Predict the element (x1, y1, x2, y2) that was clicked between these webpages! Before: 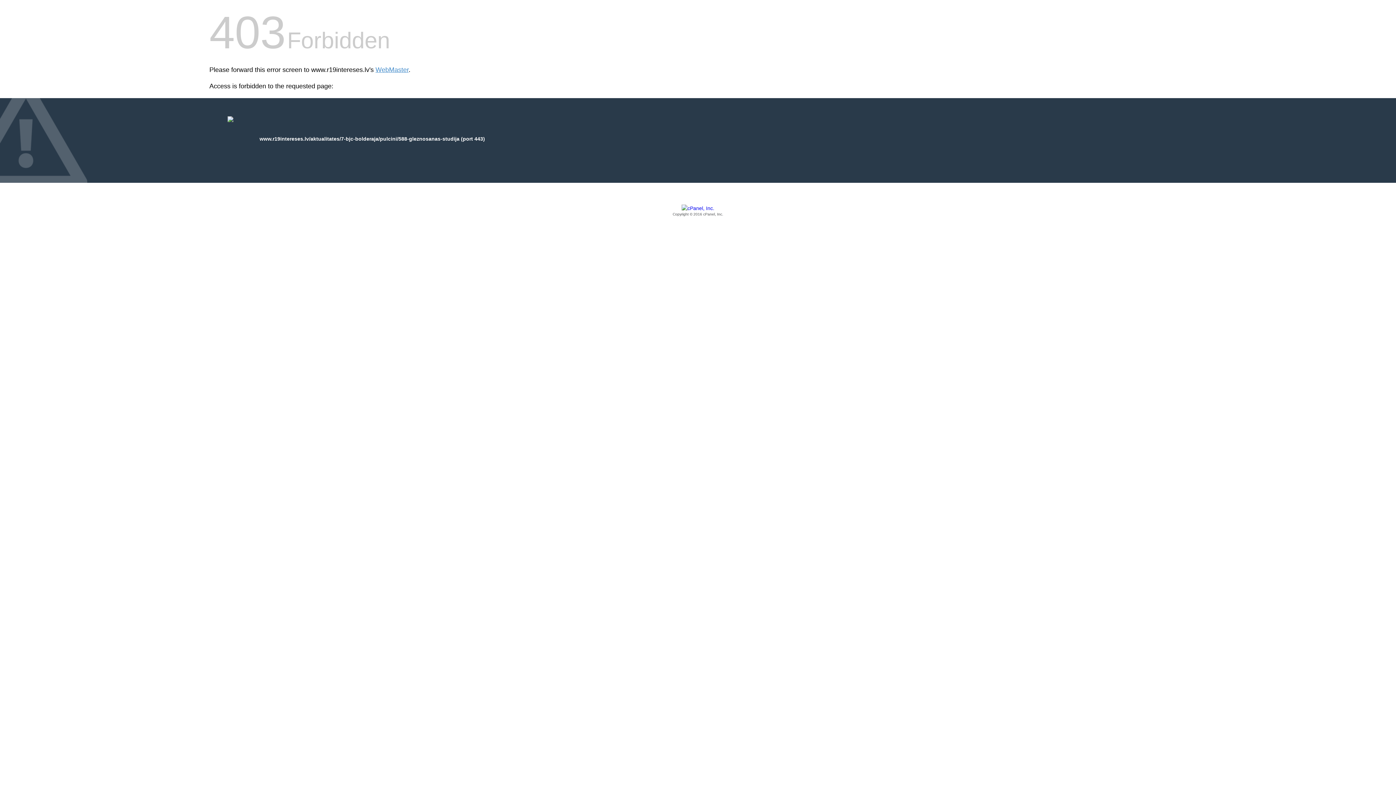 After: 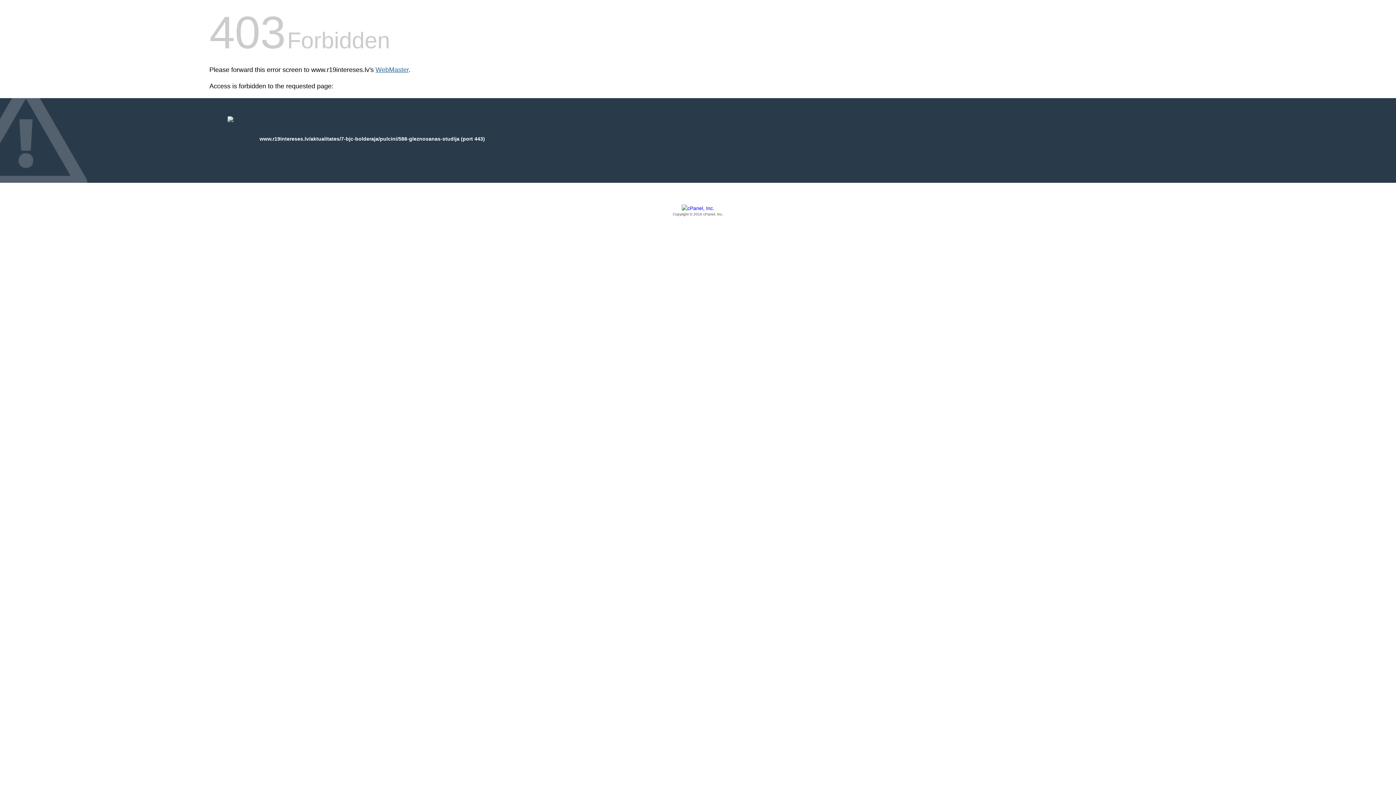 Action: bbox: (375, 66, 408, 73) label: WebMaster